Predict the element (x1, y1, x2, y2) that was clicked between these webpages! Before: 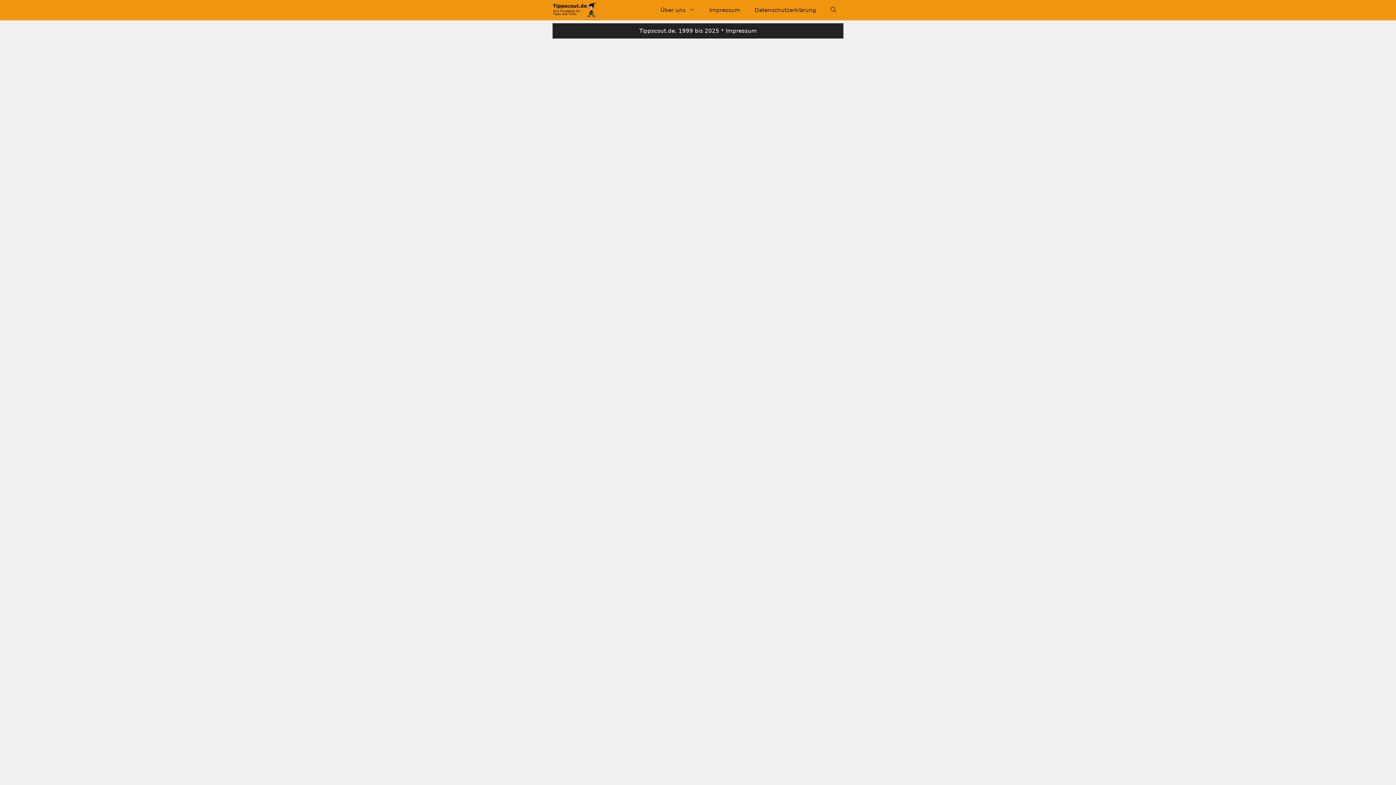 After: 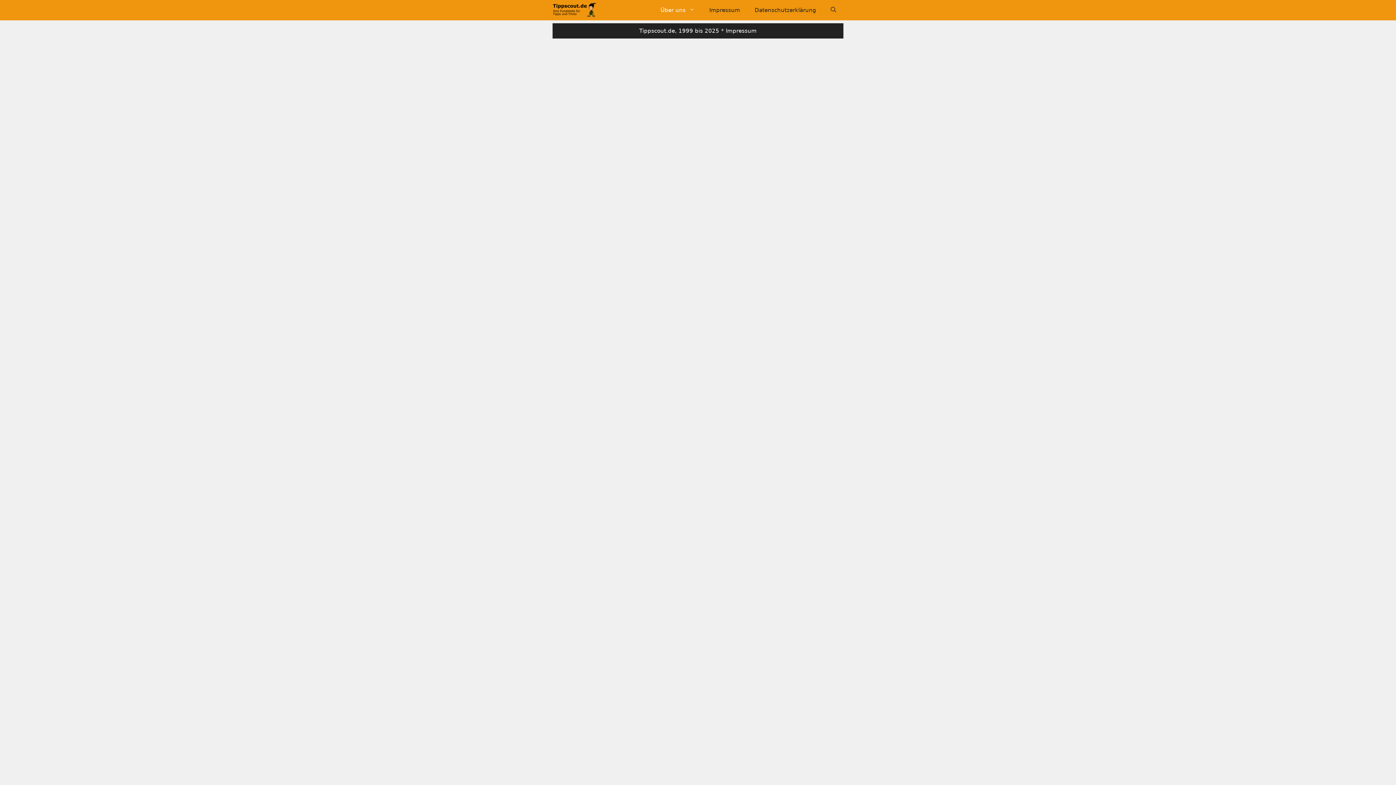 Action: bbox: (653, 3, 702, 16) label: Über uns